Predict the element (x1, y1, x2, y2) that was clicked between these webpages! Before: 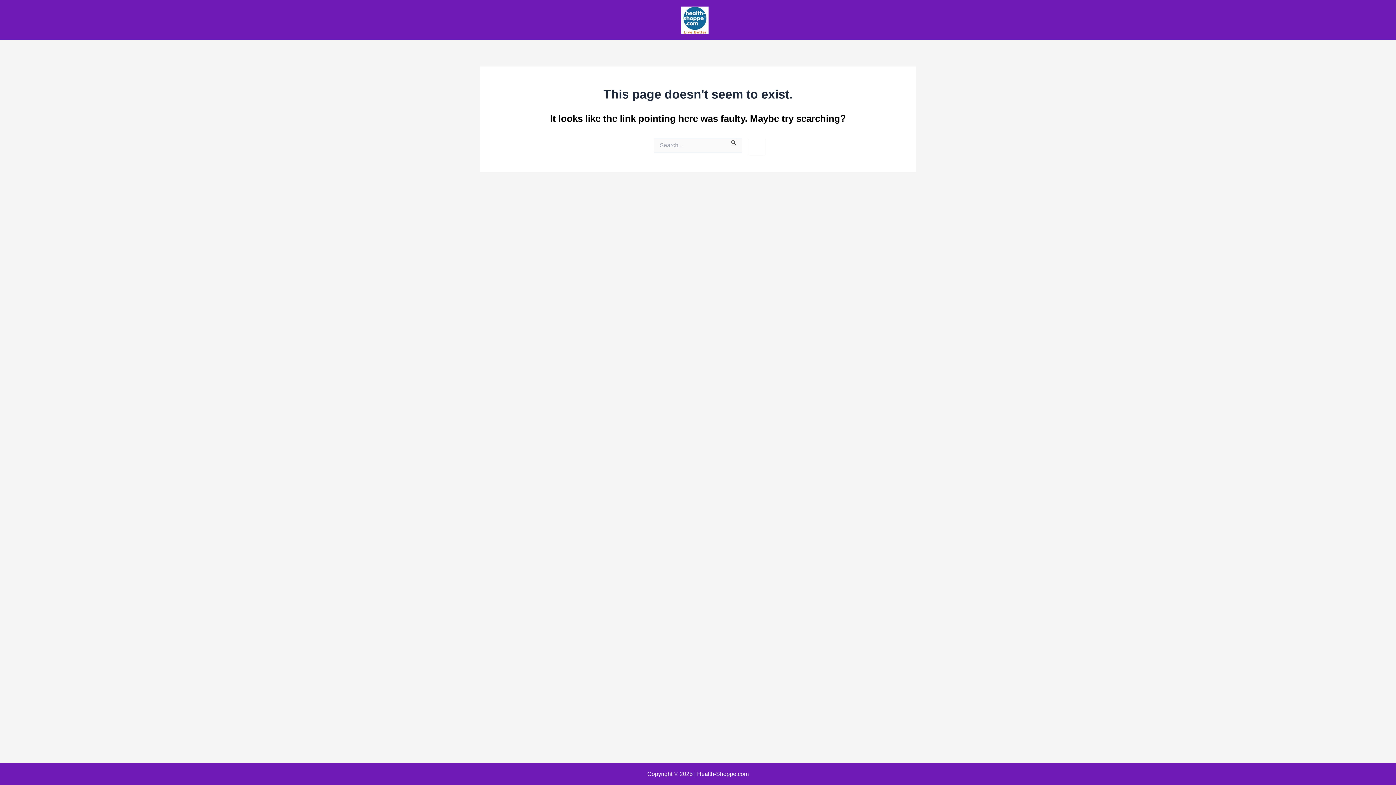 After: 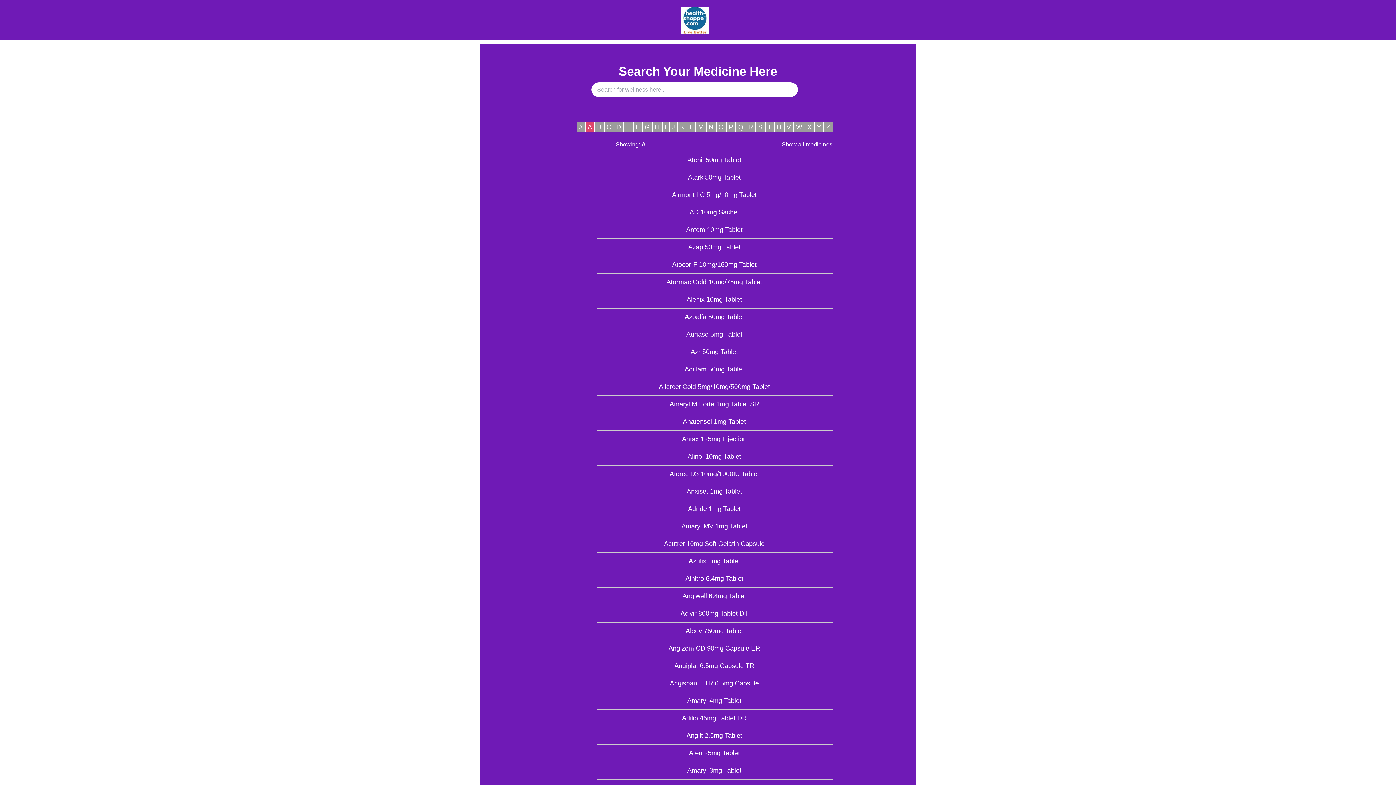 Action: bbox: (681, 16, 708, 23)